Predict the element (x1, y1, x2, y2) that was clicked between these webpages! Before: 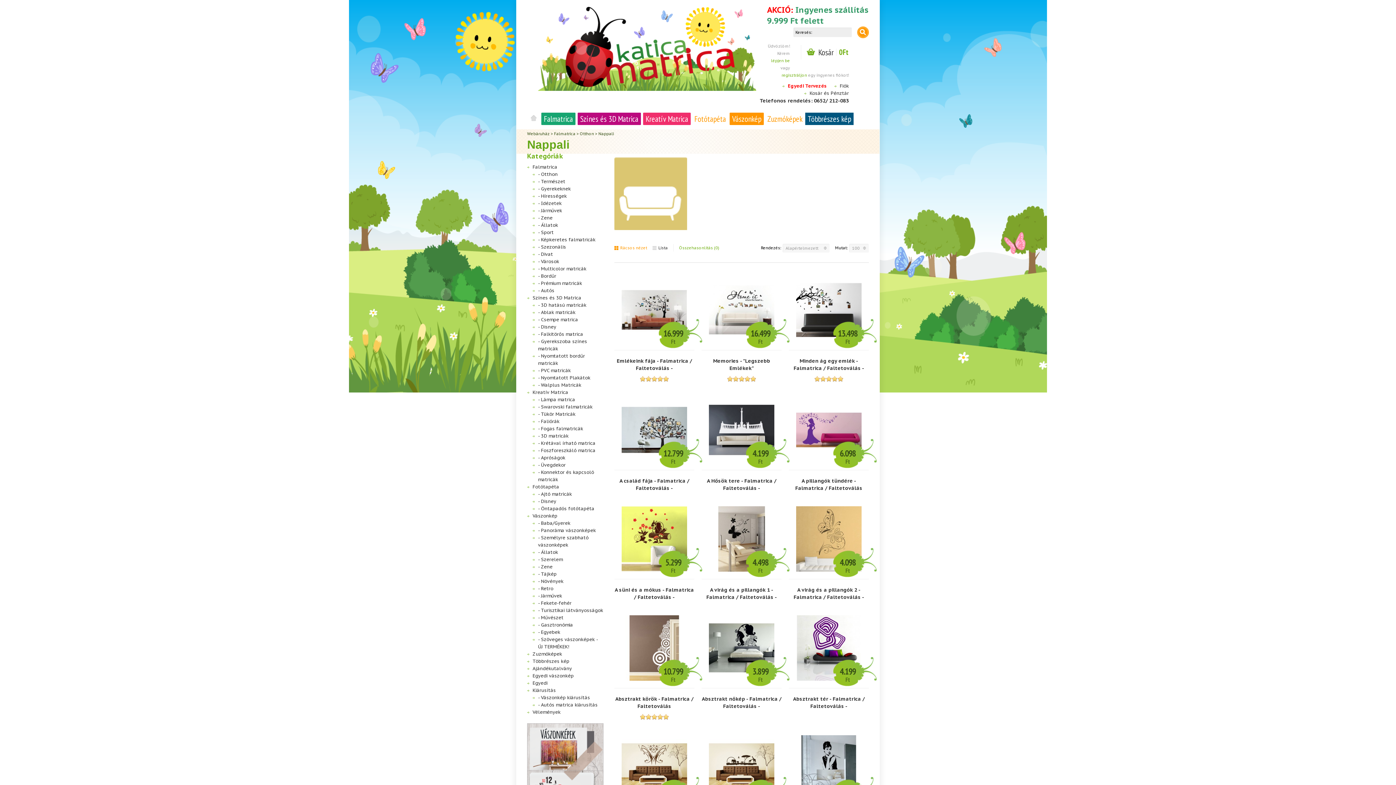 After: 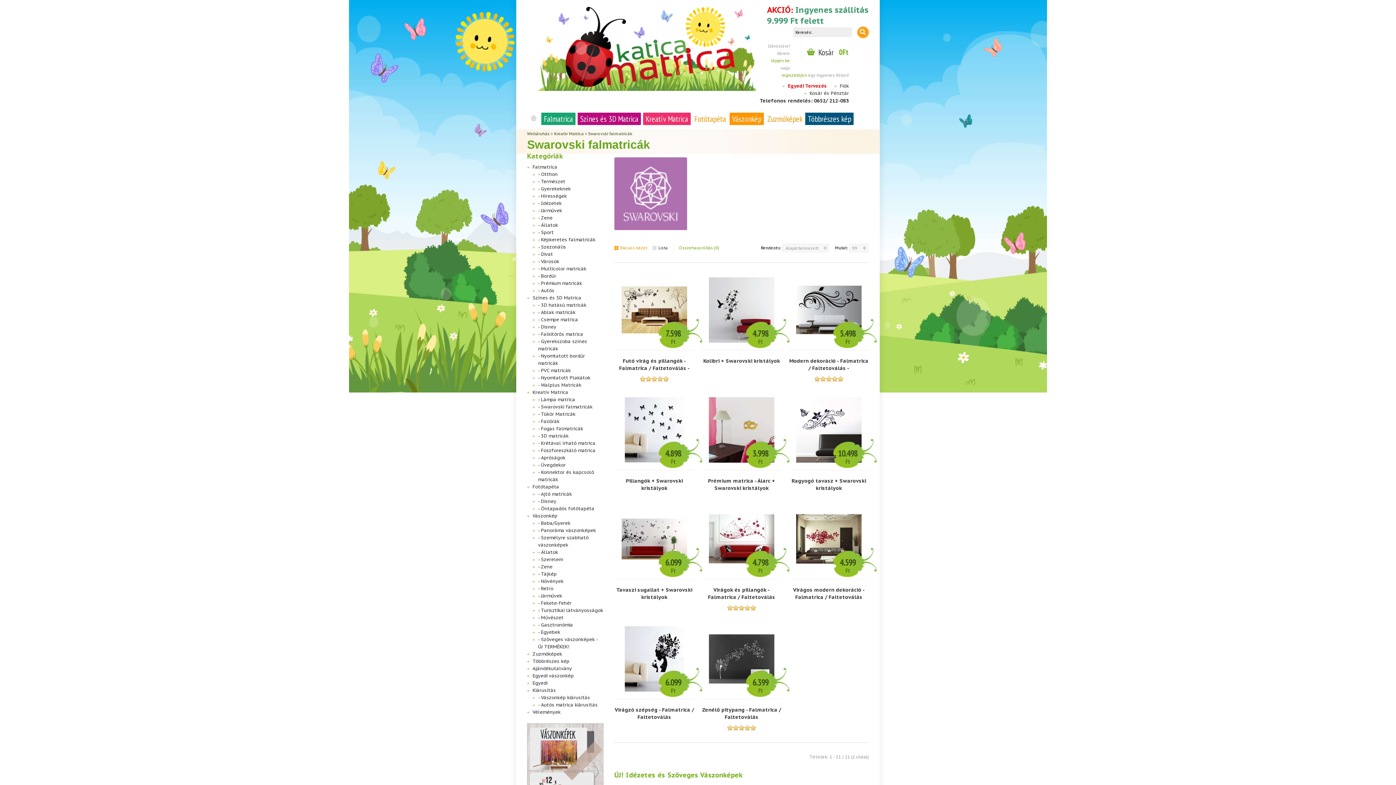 Action: bbox: (538, 404, 592, 410) label: - Swarovski falmatricák